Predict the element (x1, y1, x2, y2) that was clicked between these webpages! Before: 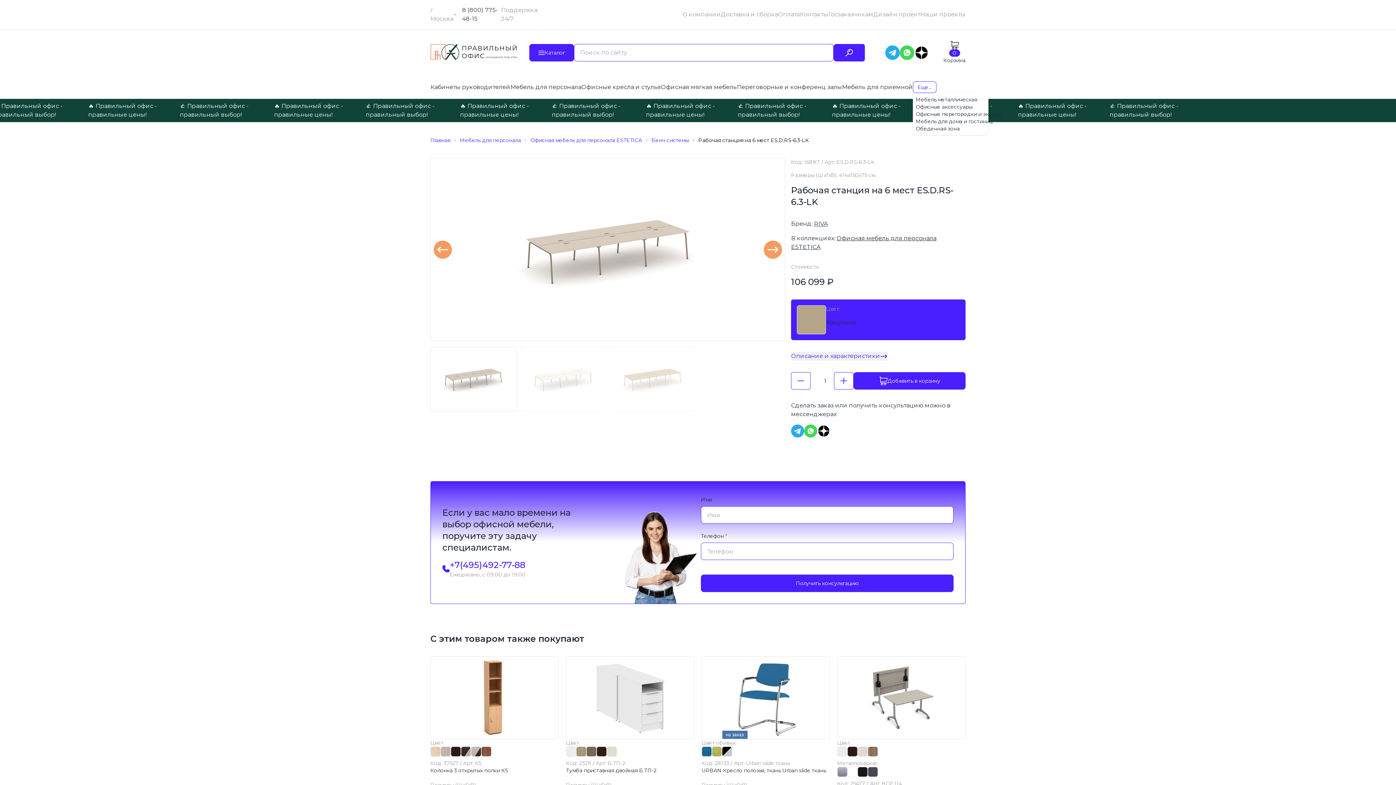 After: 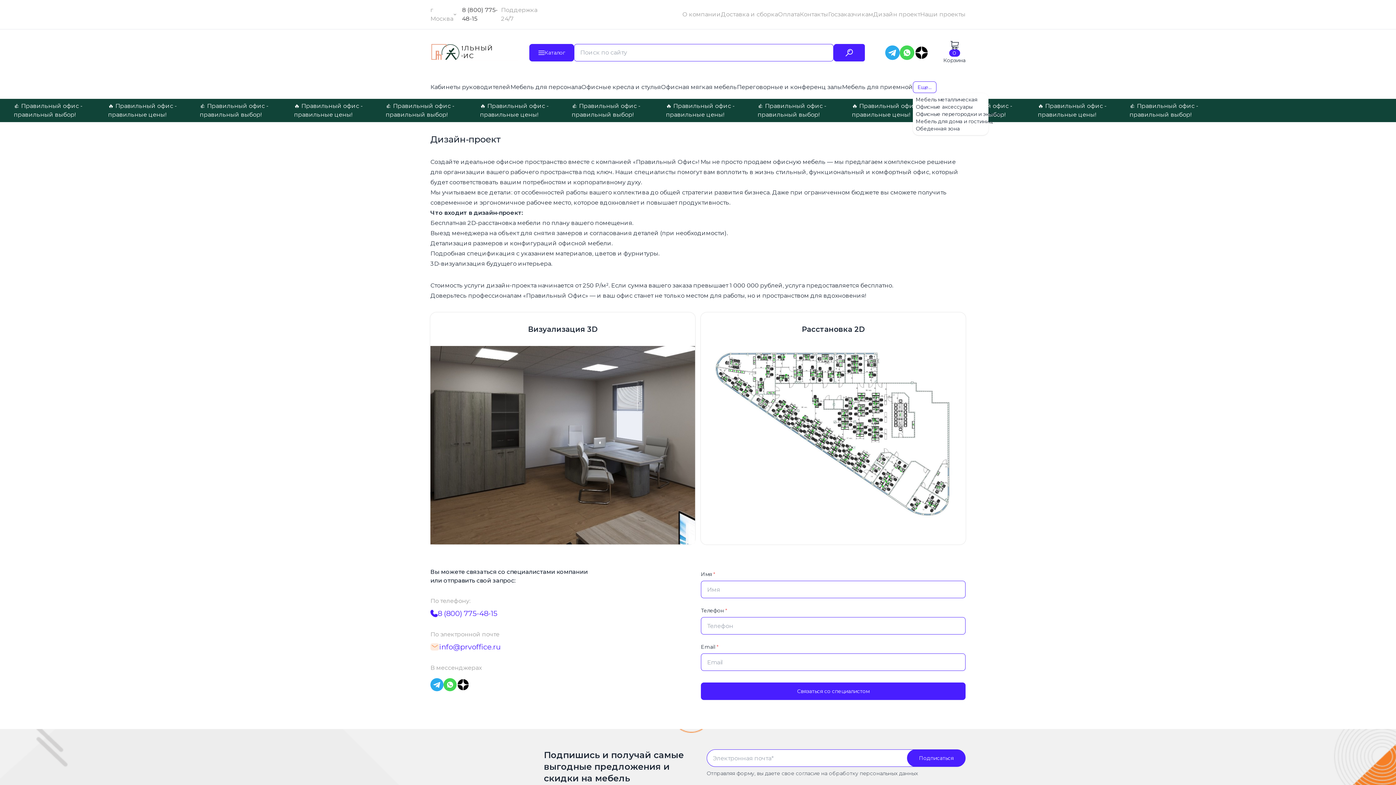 Action: label: Дизайн проект bbox: (873, 10, 920, 17)